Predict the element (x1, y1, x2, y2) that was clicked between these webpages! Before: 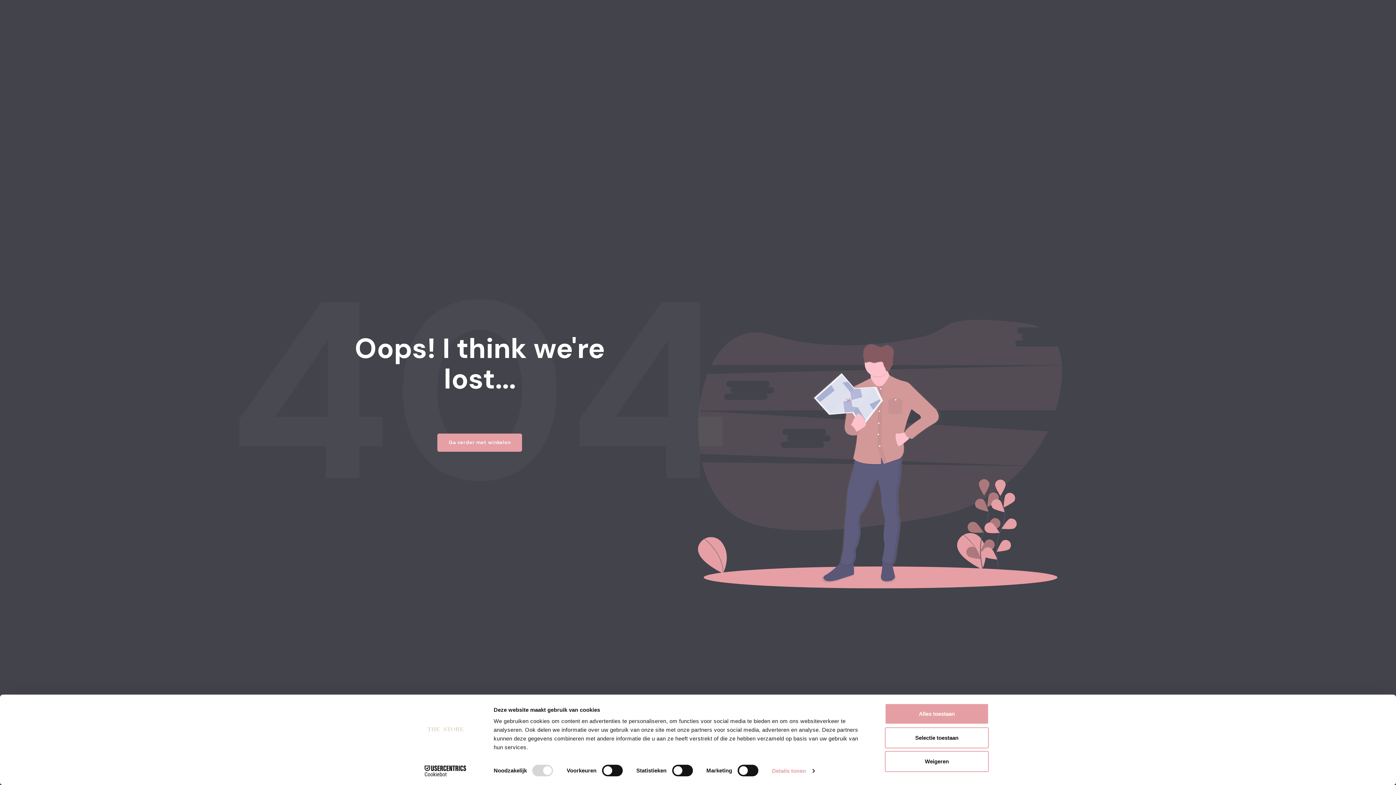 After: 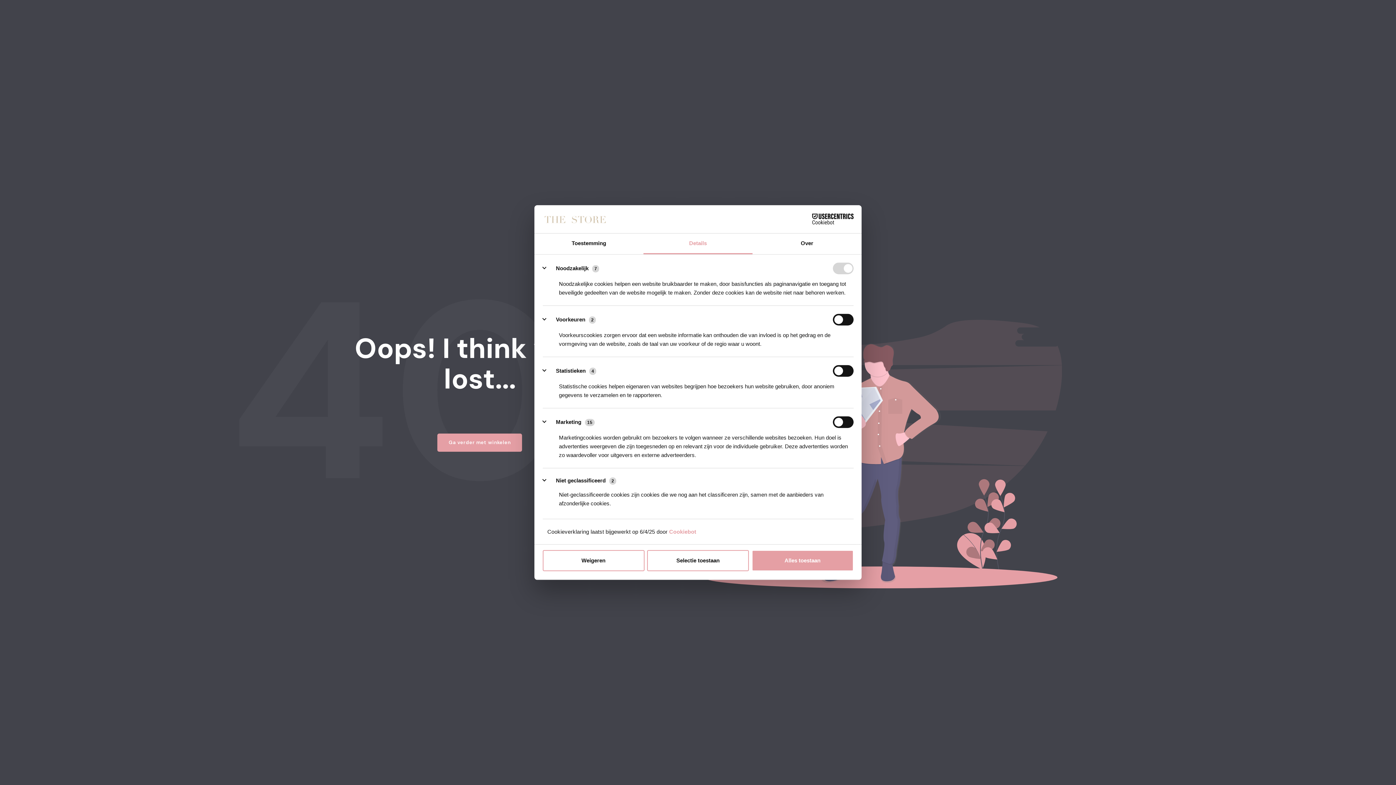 Action: label: Details tonen bbox: (772, 765, 814, 776)